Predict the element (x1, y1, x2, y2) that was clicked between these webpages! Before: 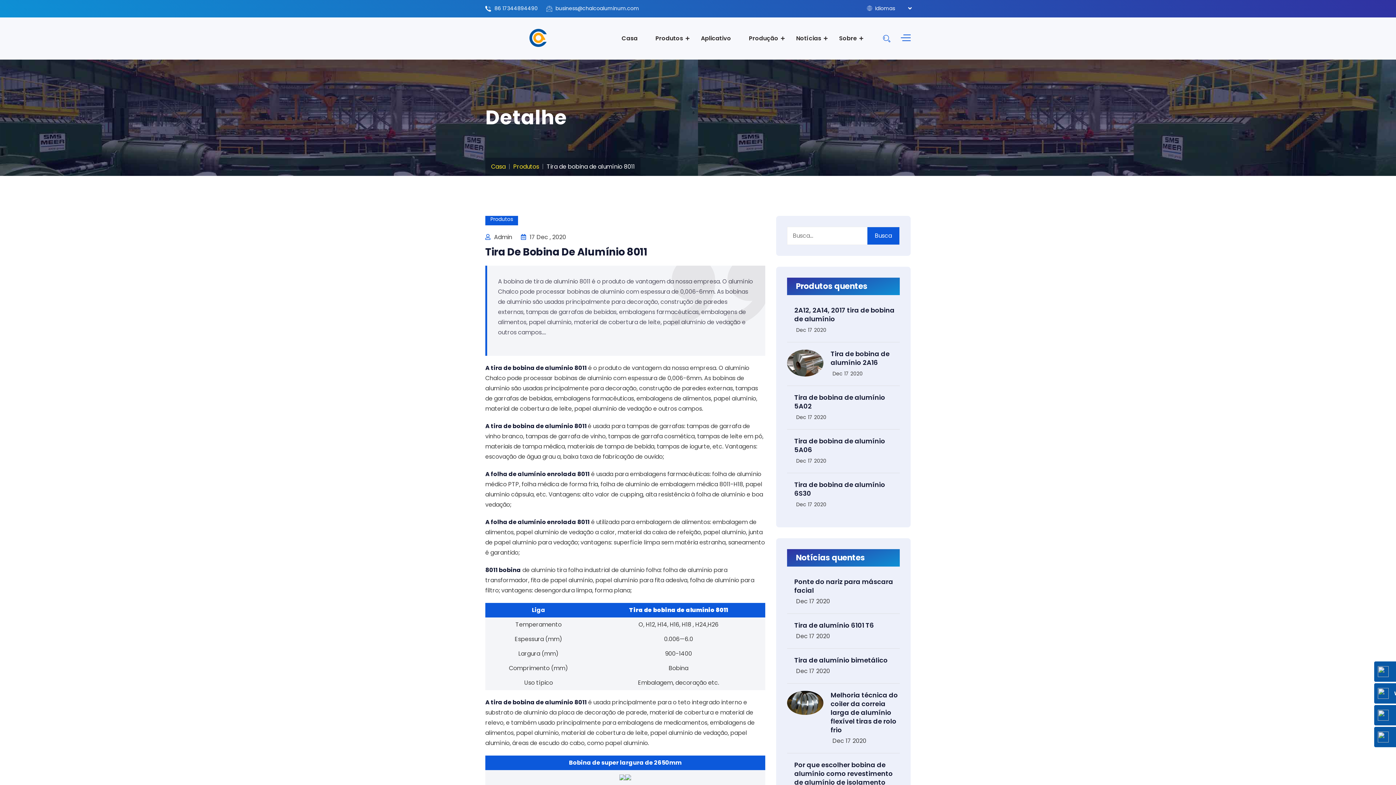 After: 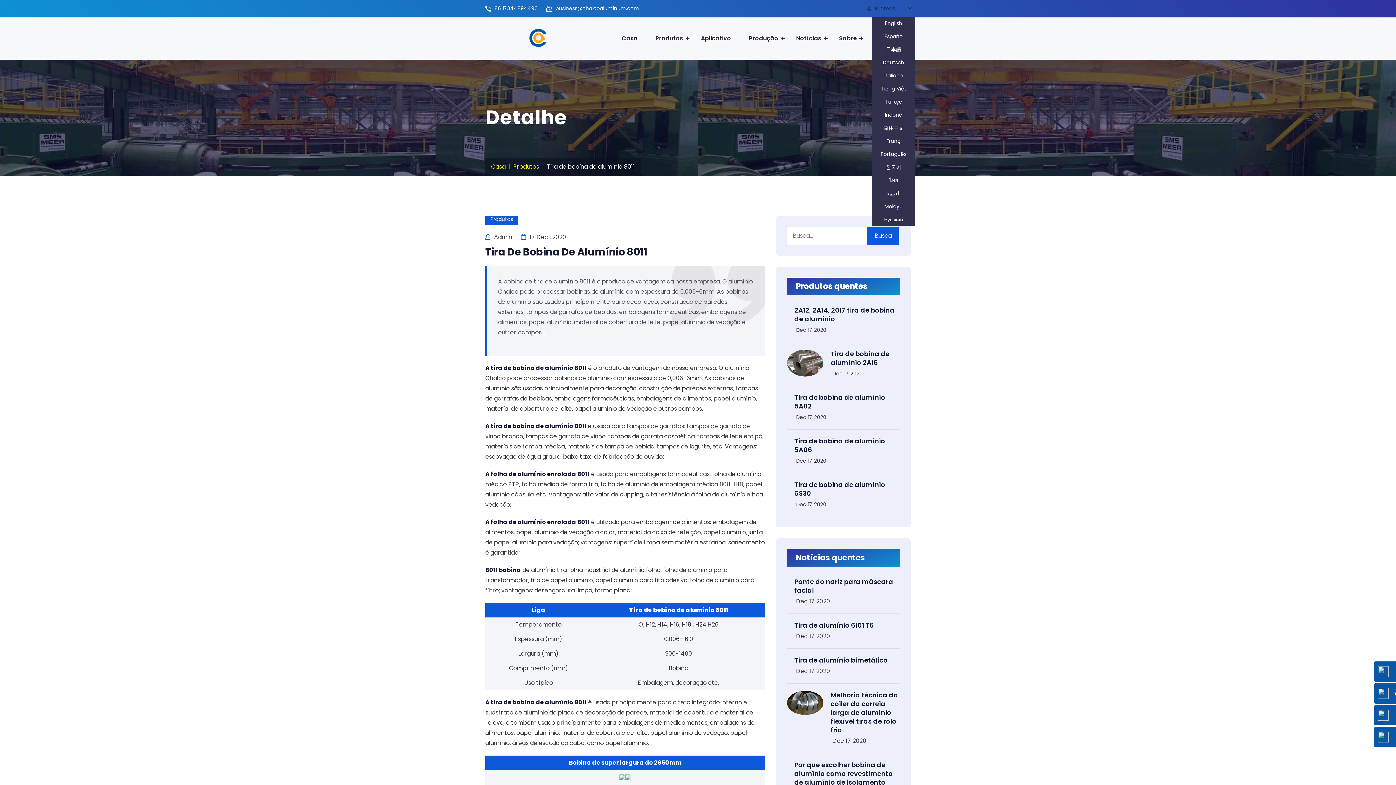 Action: label:  Idiomas bbox: (867, 3, 910, 13)